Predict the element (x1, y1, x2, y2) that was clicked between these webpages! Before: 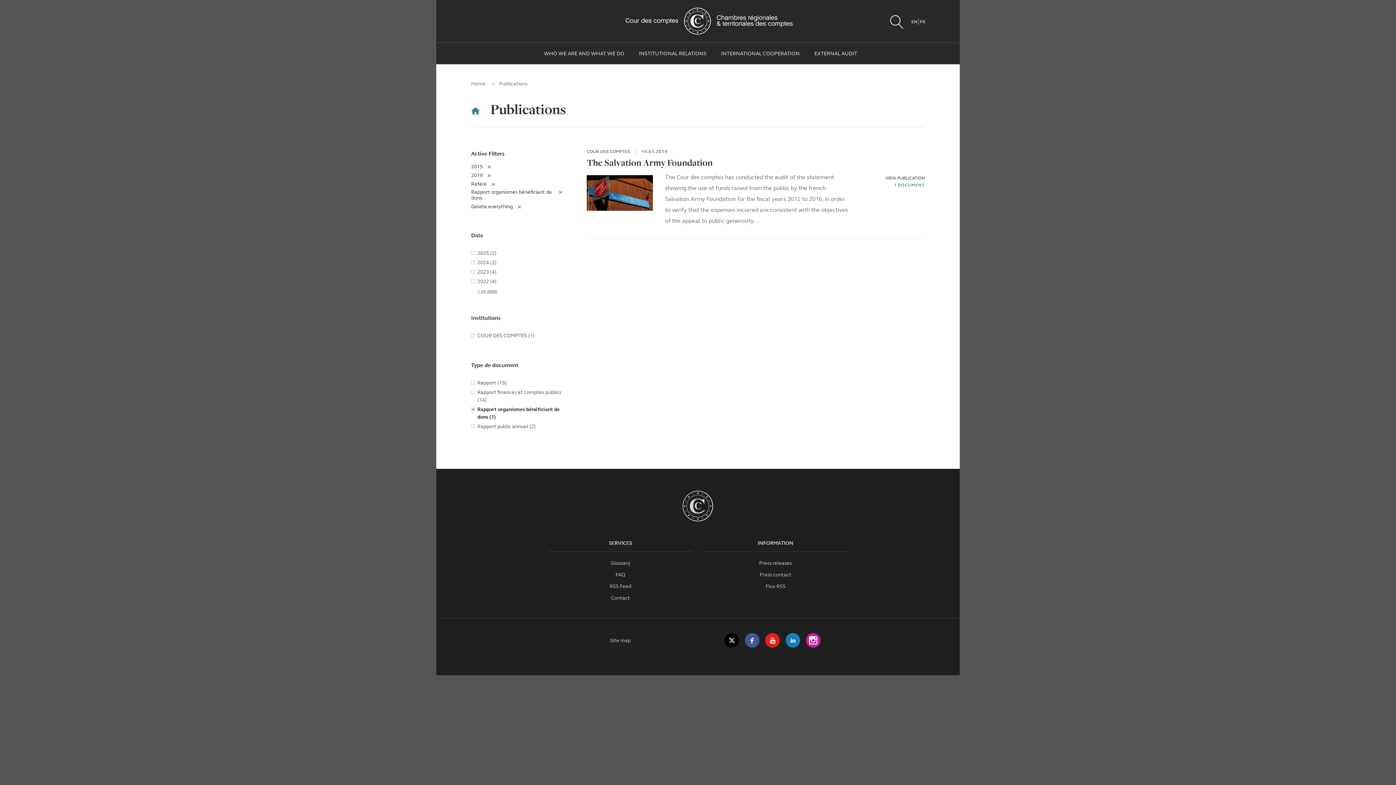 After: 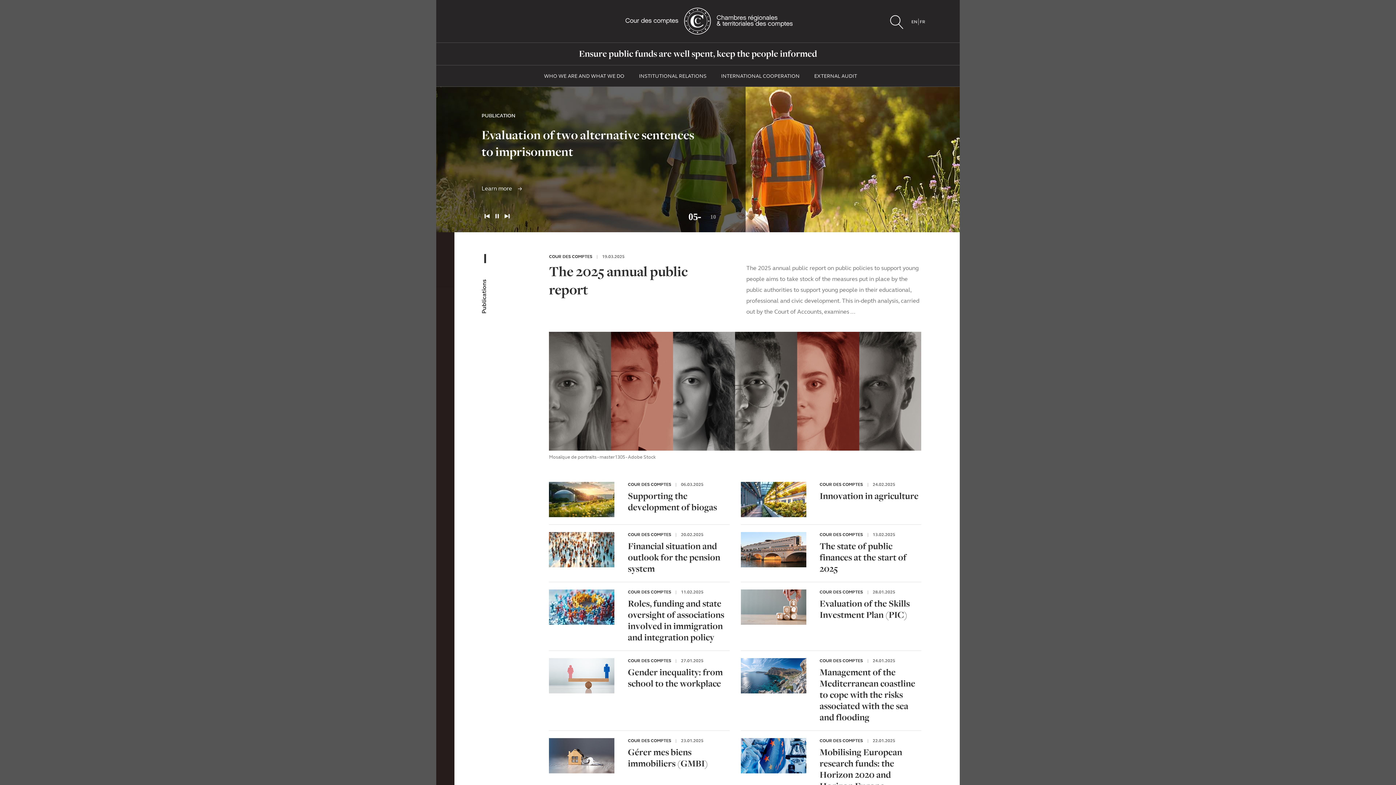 Action: bbox: (682, 490, 714, 522)